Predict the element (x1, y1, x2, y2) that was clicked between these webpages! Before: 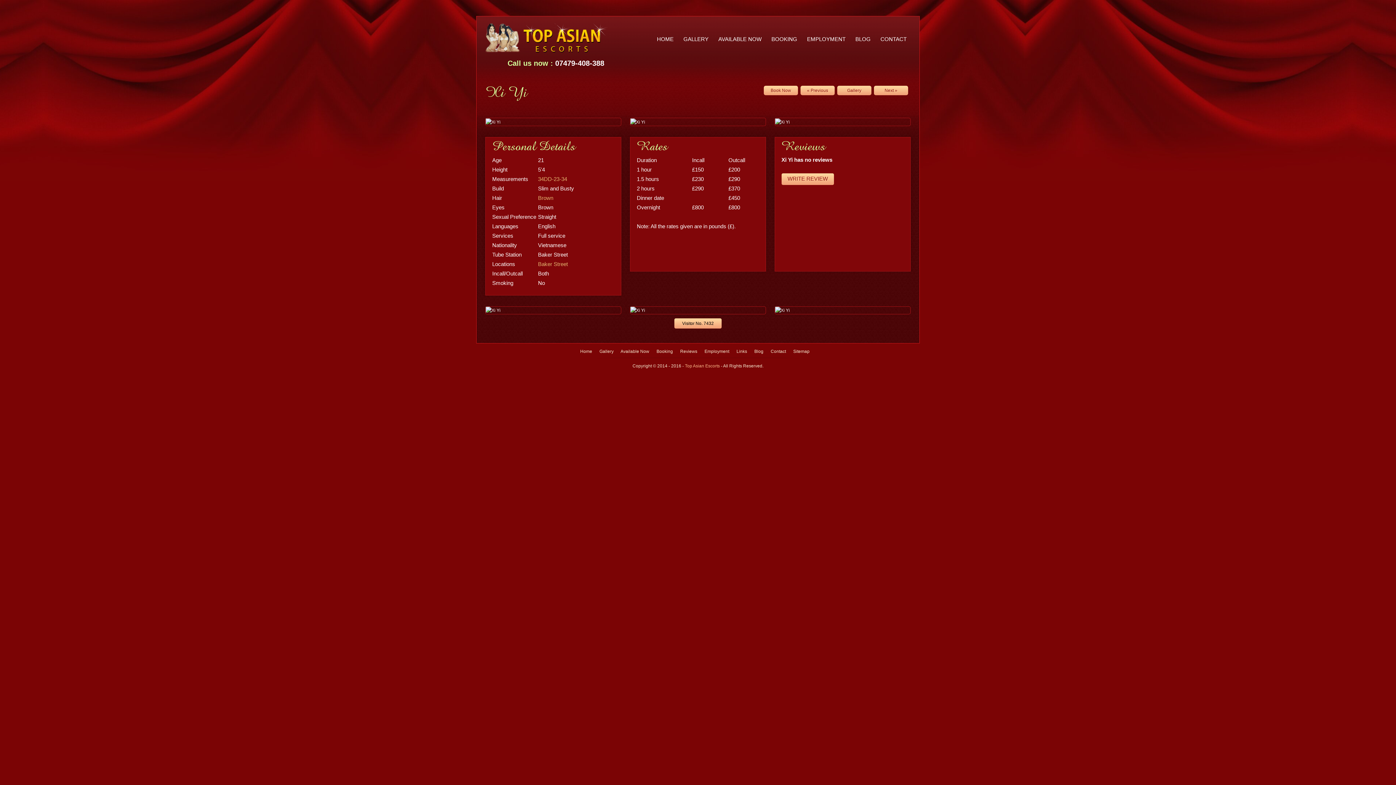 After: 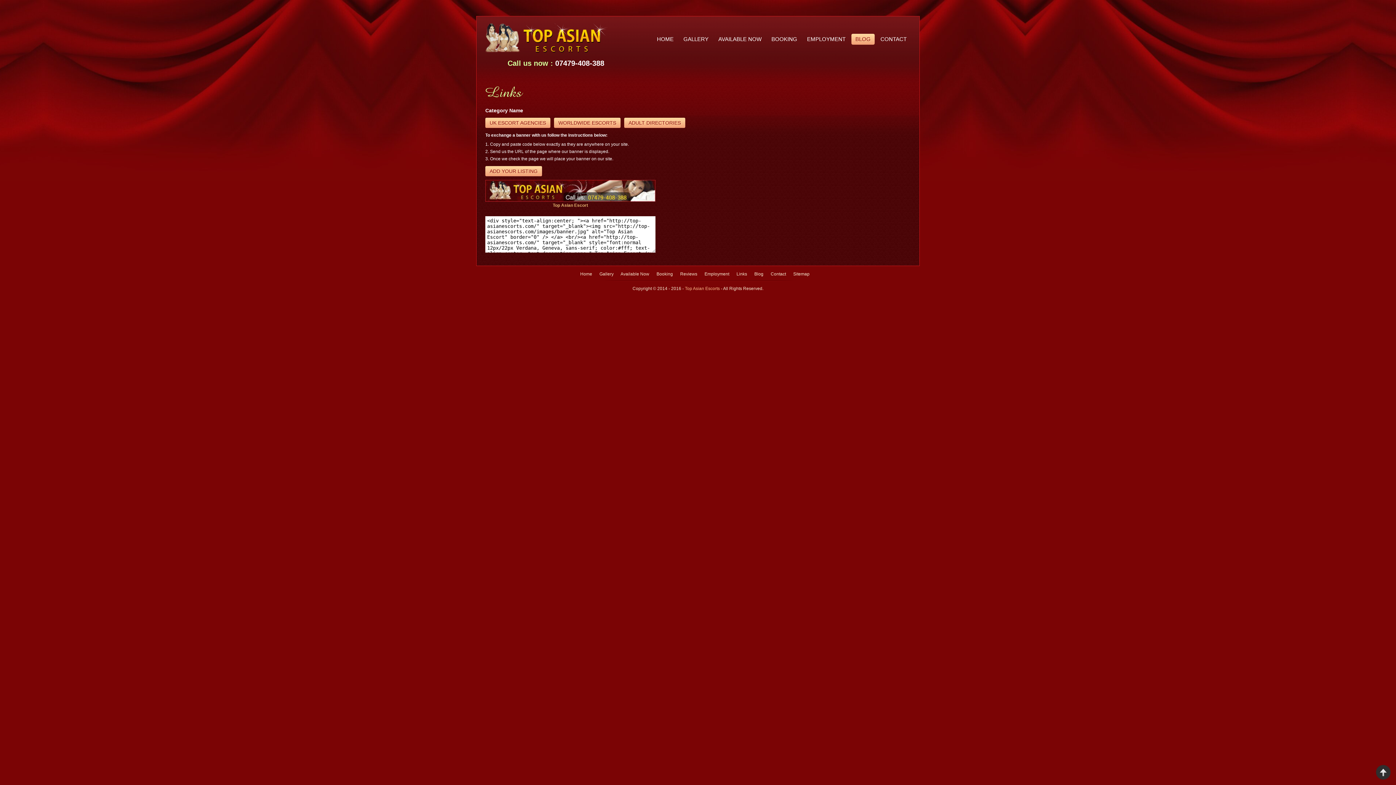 Action: bbox: (736, 349, 753, 357) label: Links